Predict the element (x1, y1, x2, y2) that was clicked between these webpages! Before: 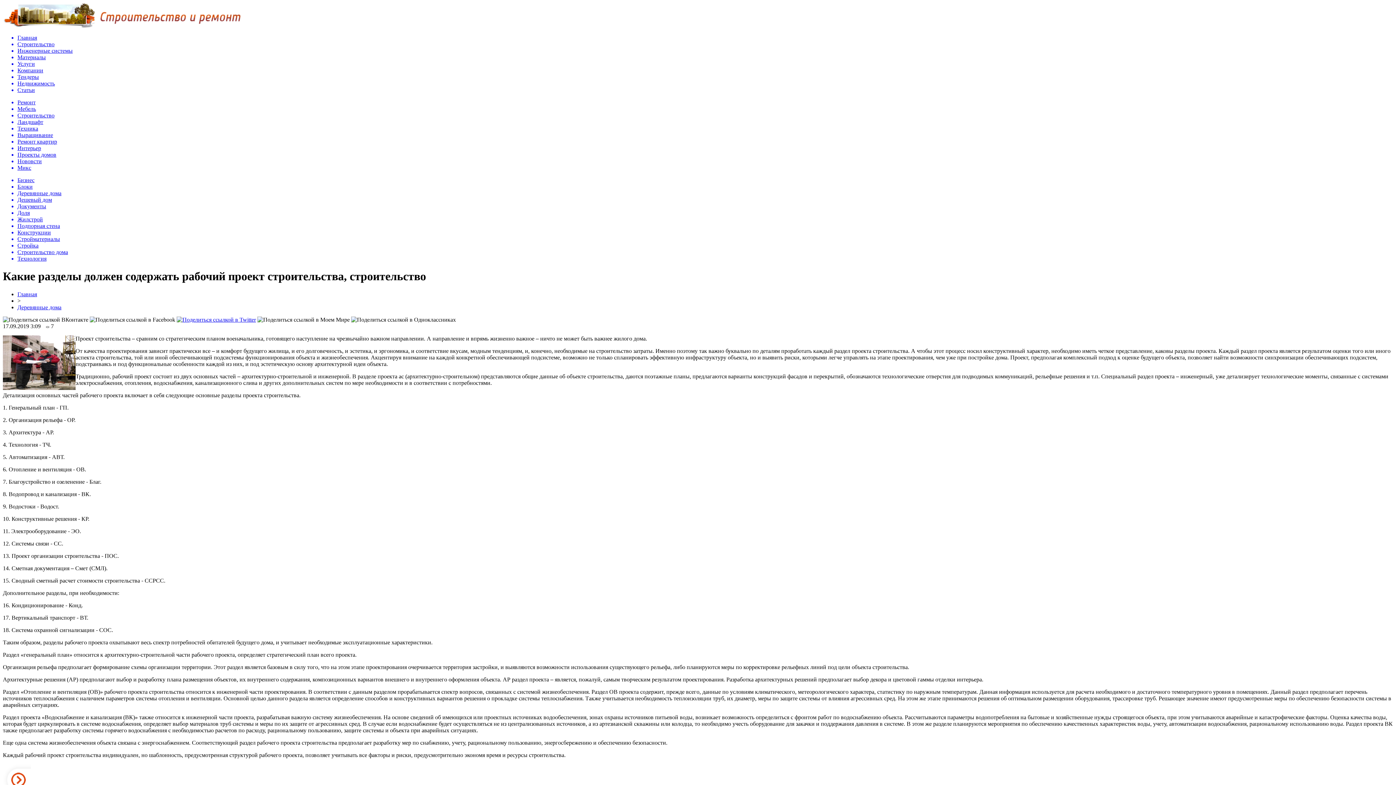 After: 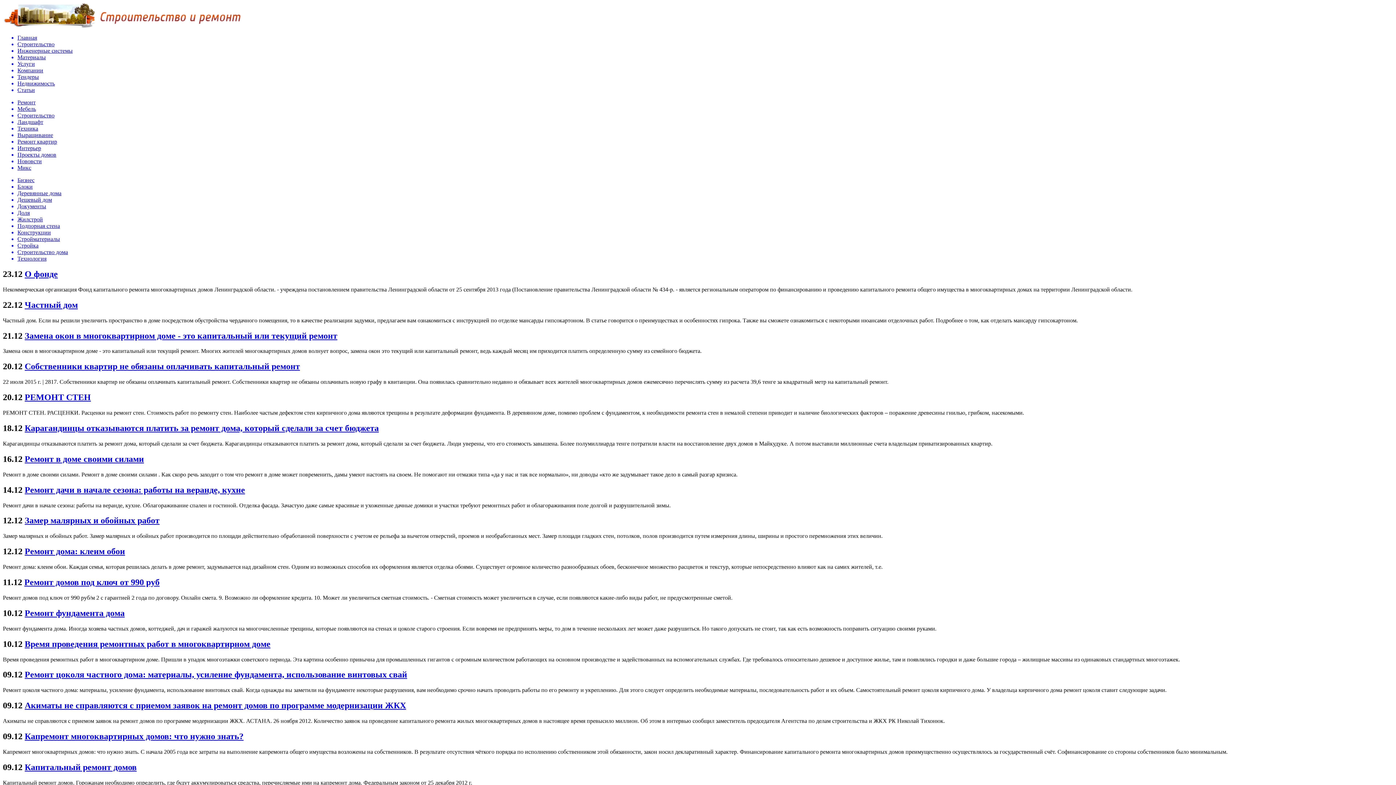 Action: label: Инженерные системы bbox: (17, 47, 1393, 54)